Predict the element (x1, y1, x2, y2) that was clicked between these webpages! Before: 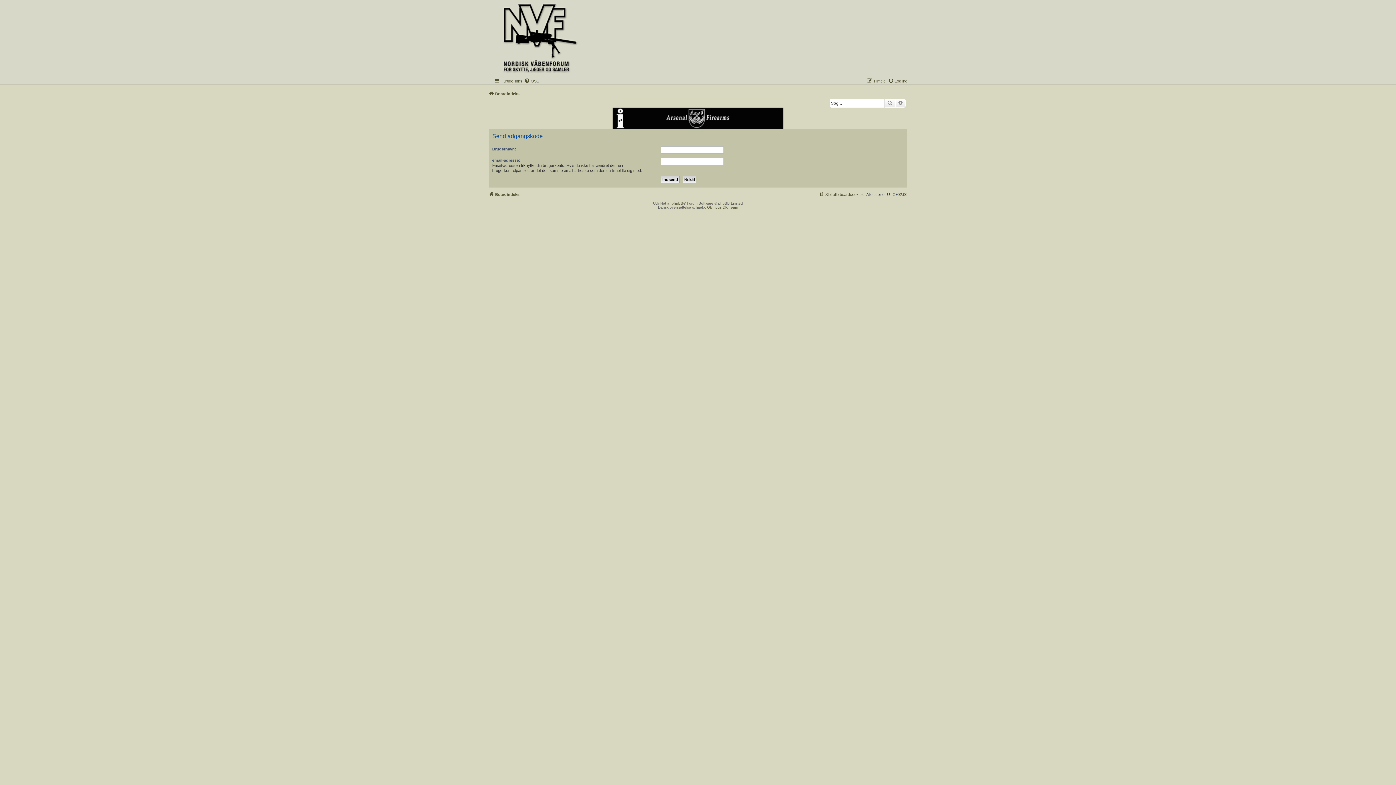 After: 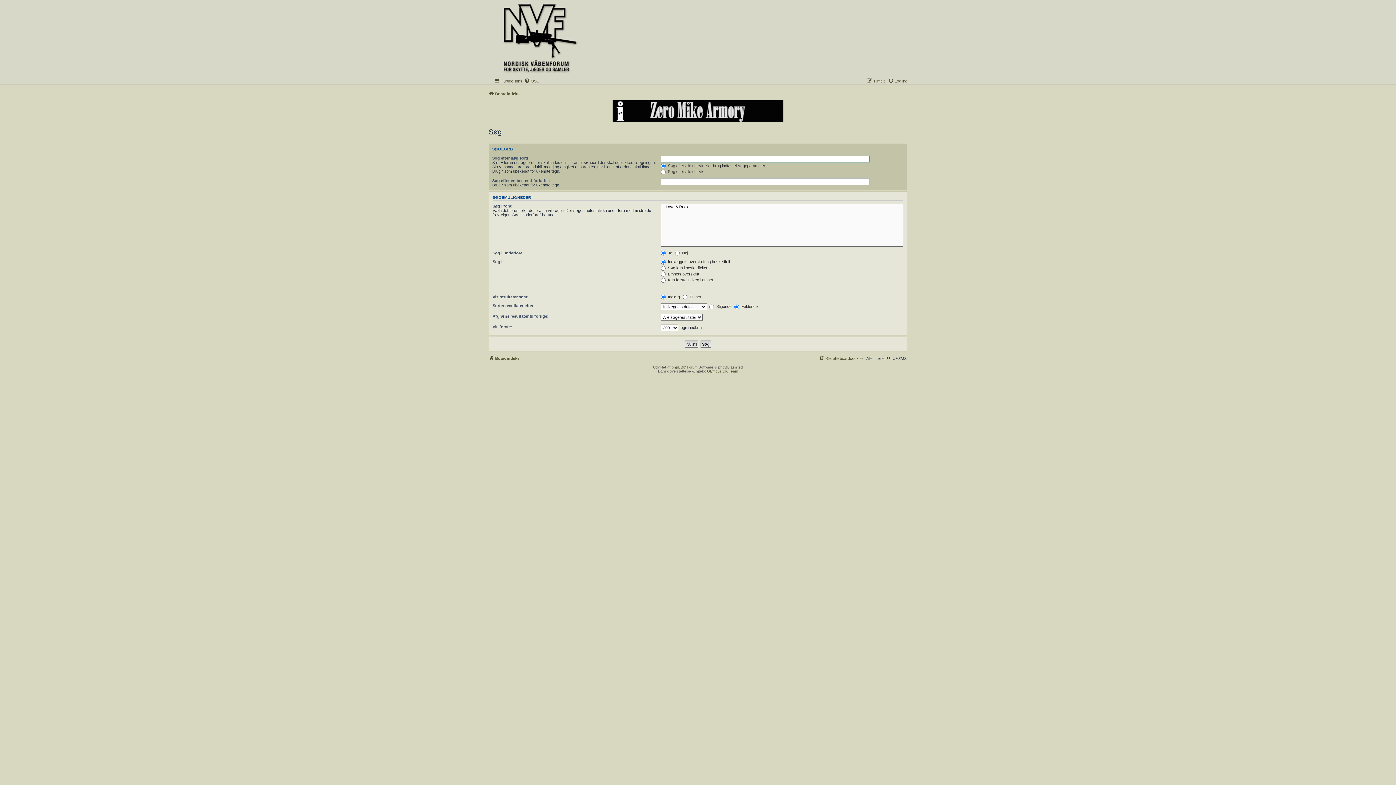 Action: label: {L_SEARCH/] bbox: (884, 98, 895, 107)